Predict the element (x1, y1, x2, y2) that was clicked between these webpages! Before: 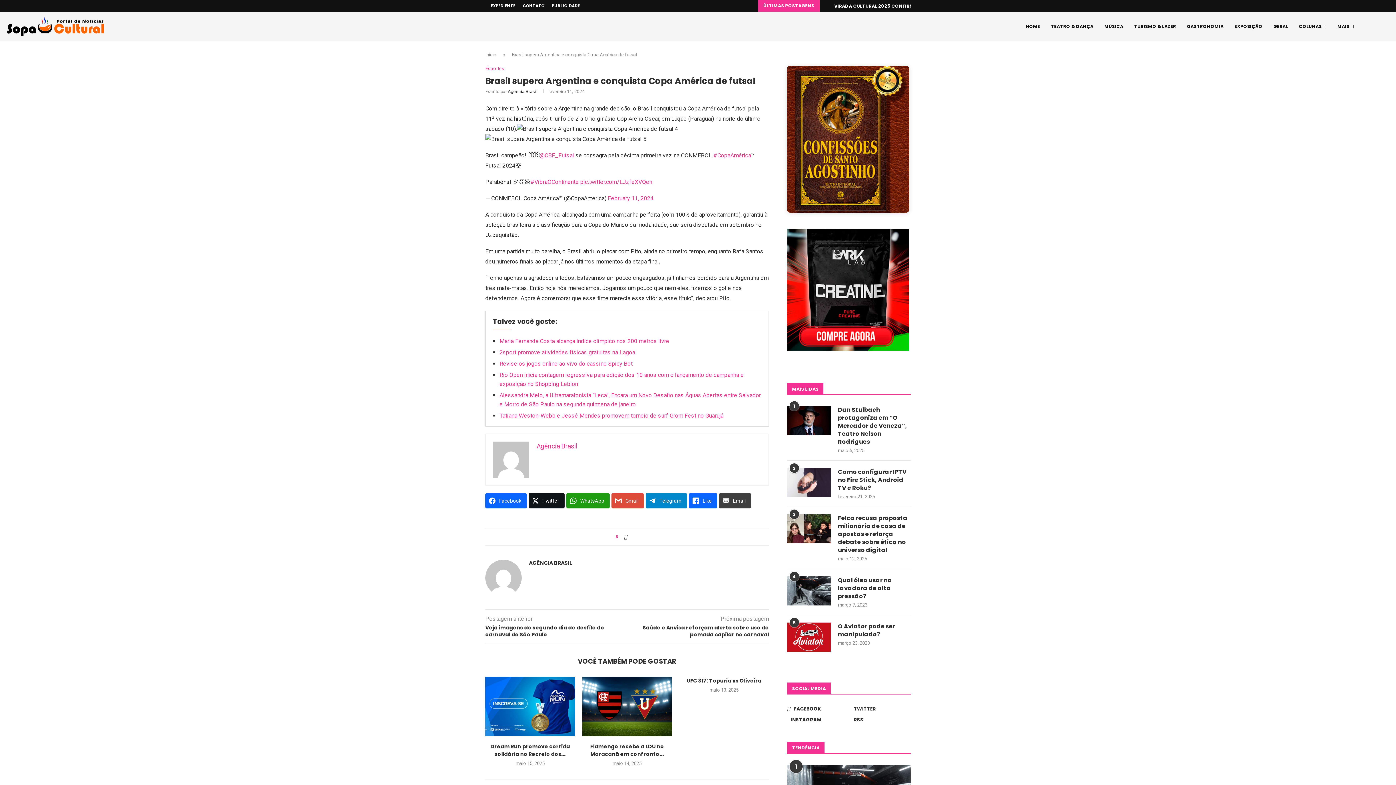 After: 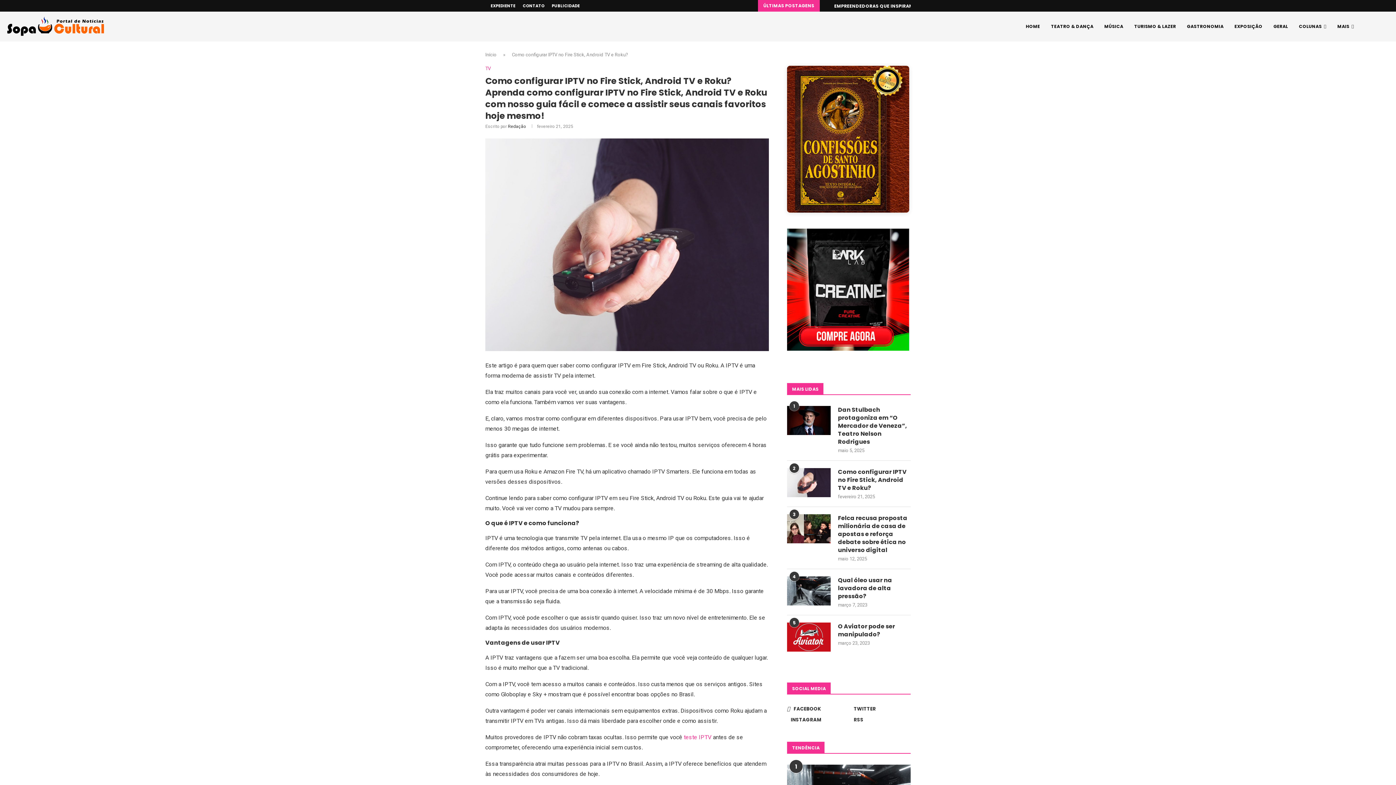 Action: label: Como configurar IPTV no Fire Stick, Android TV e Roku? bbox: (838, 468, 910, 492)